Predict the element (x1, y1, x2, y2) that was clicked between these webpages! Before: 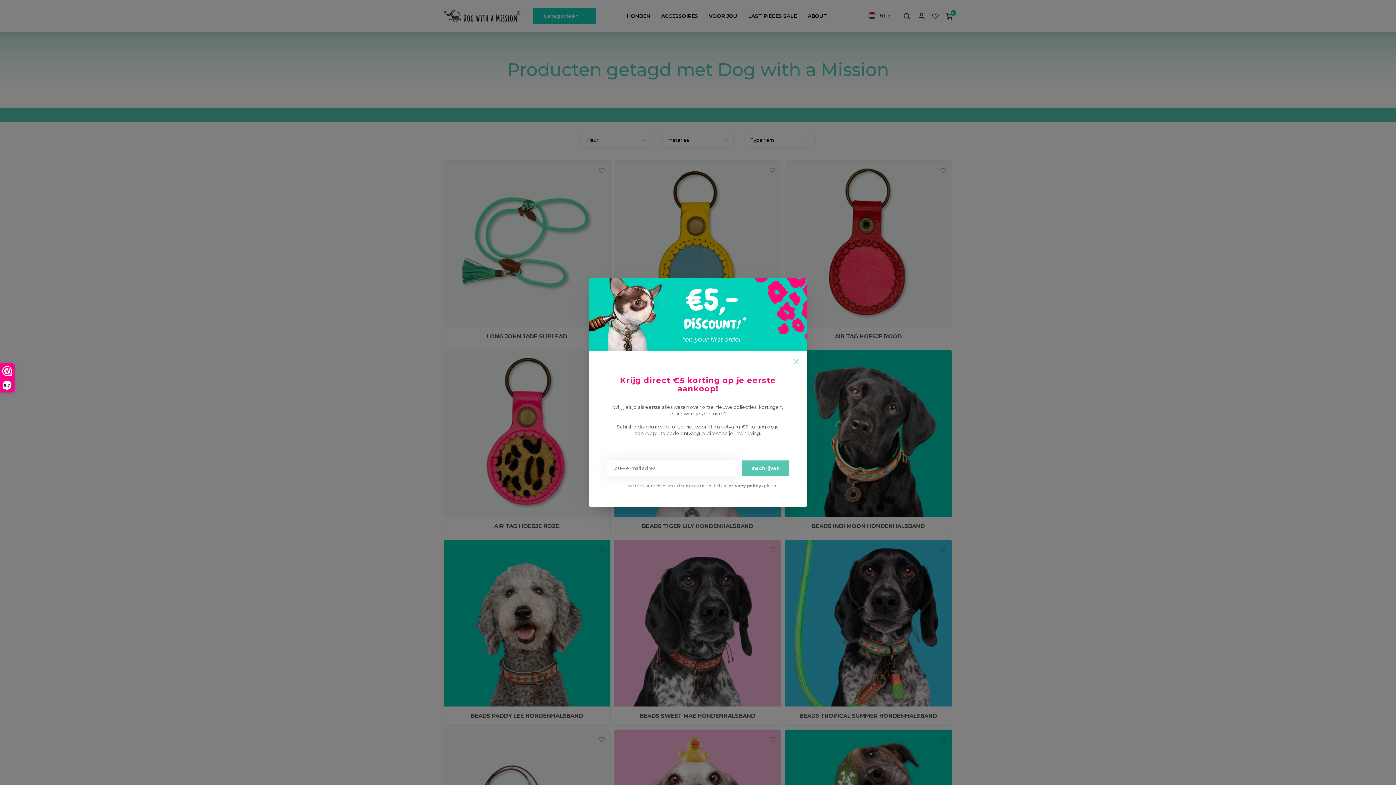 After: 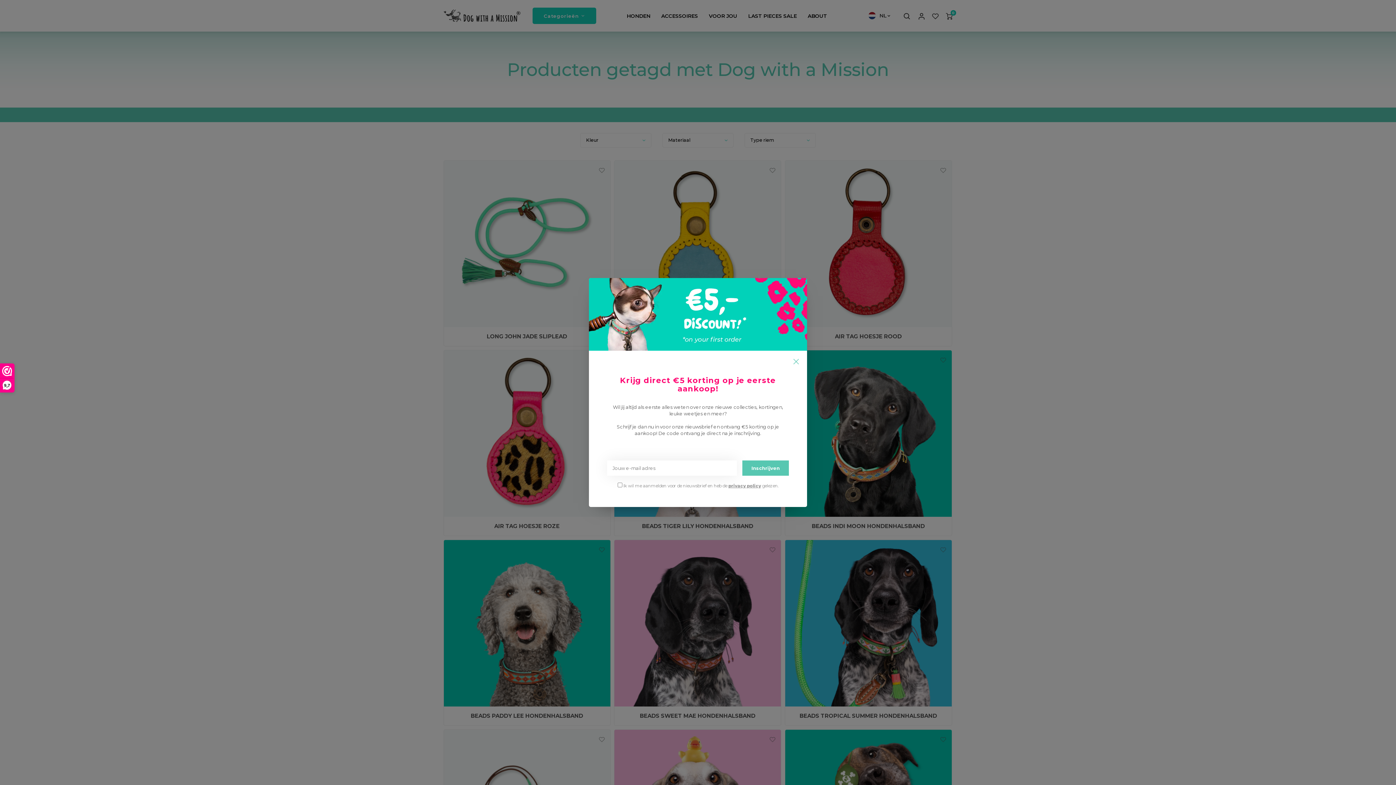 Action: bbox: (728, 483, 761, 488) label: privacy policy